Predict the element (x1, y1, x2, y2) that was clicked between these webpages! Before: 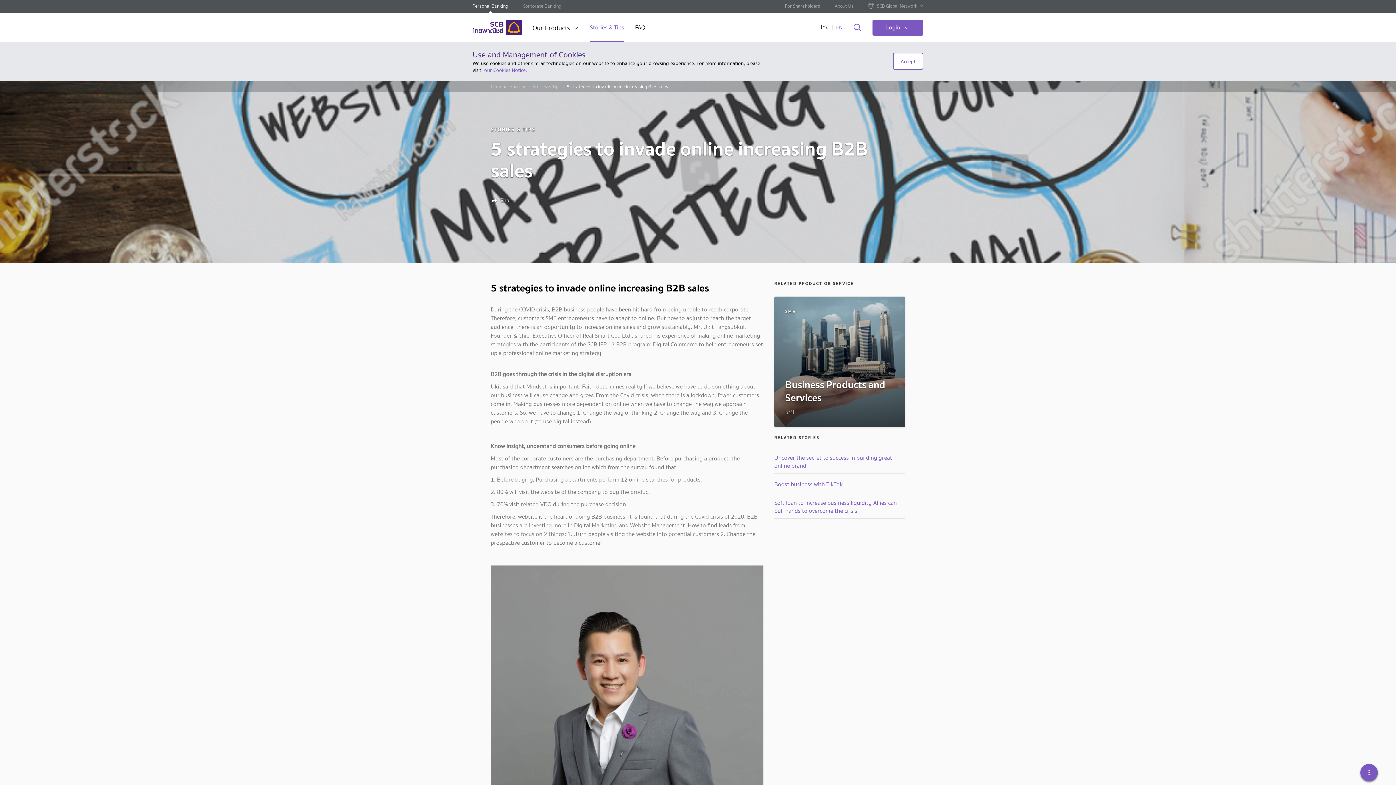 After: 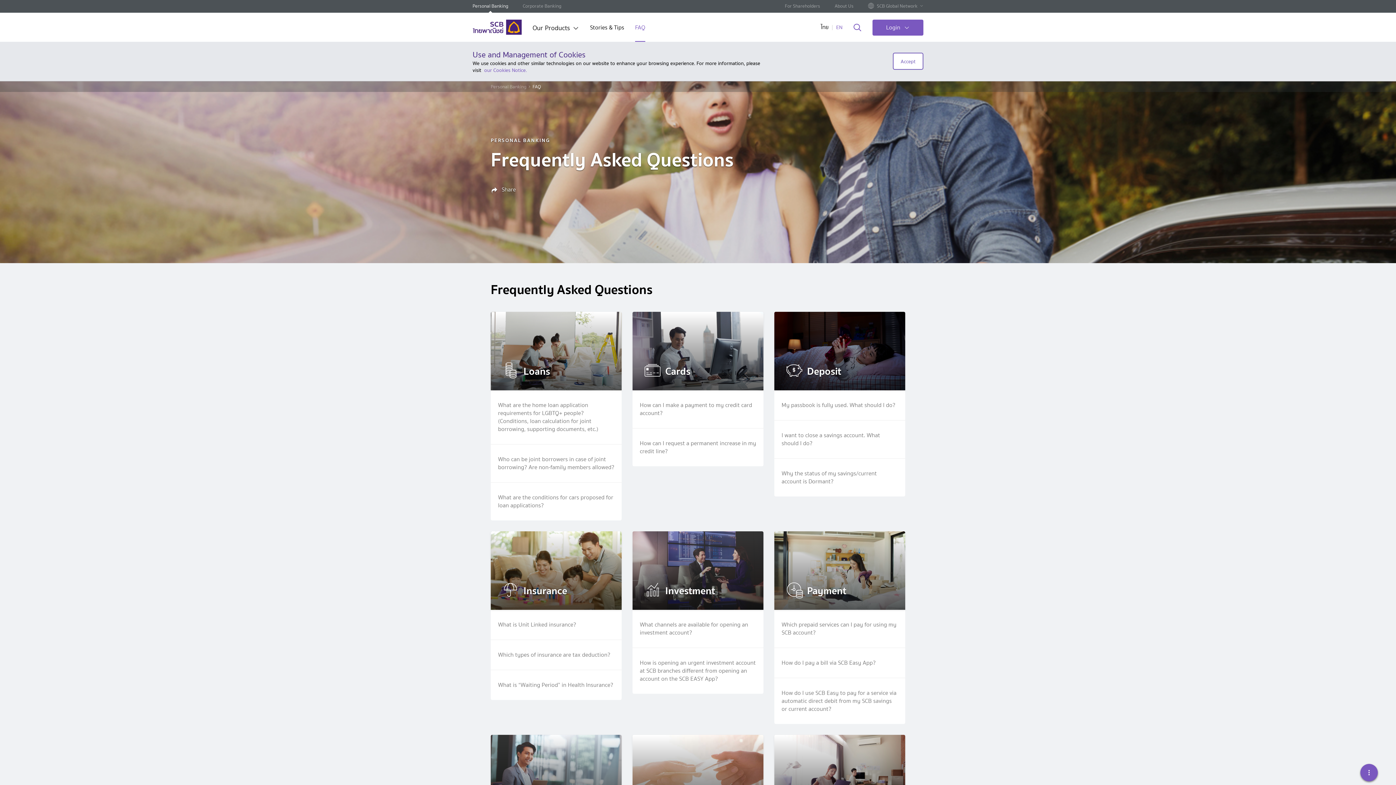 Action: label: FAQ bbox: (635, 24, 645, 41)